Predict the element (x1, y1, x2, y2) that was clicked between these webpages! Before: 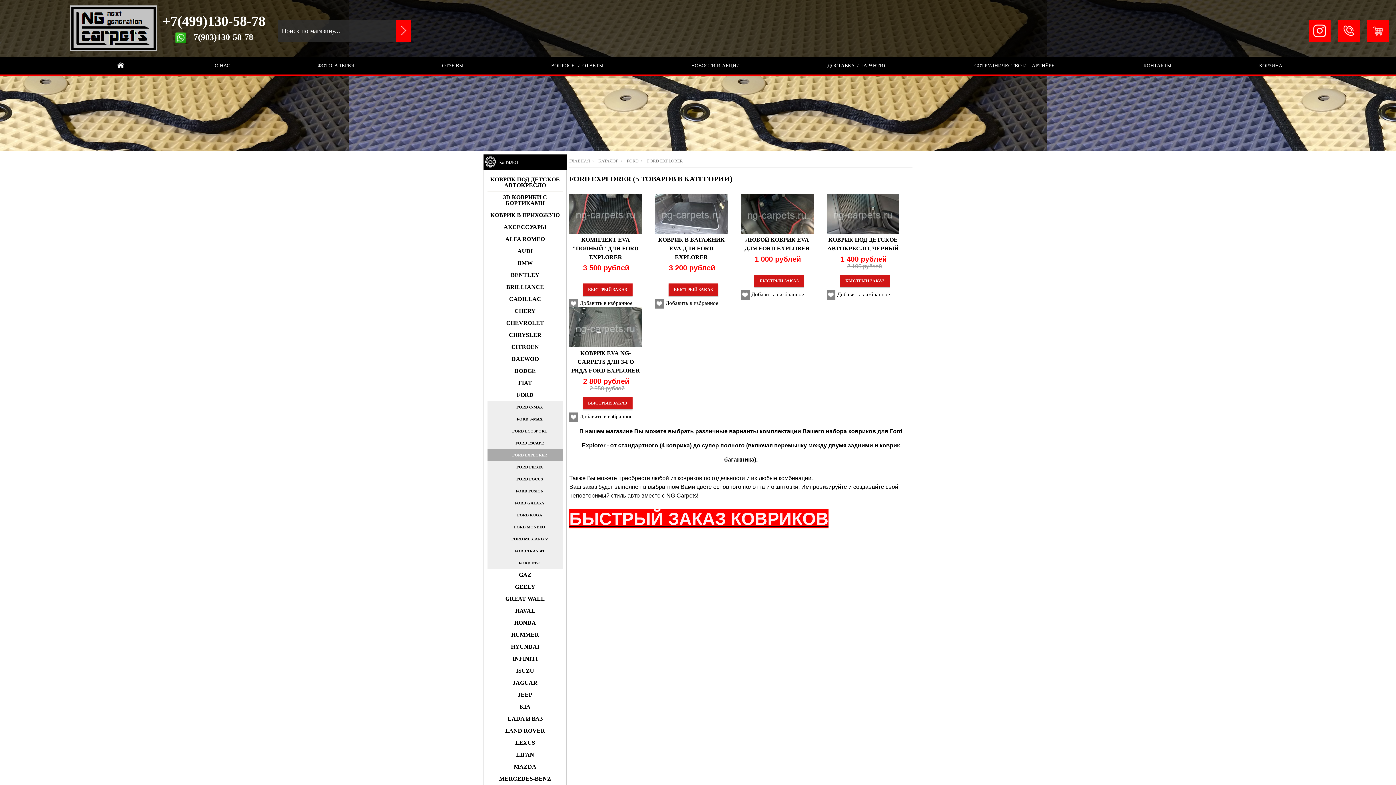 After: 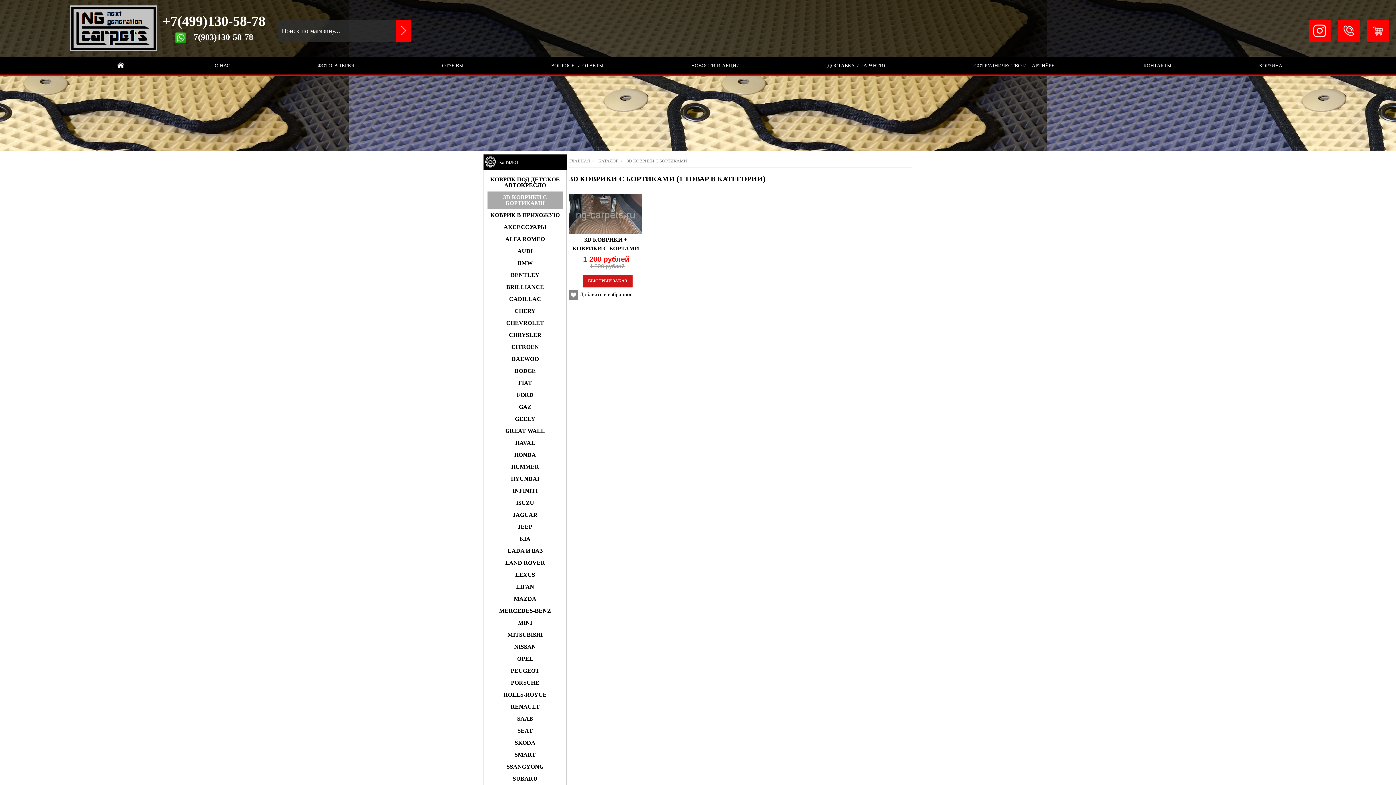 Action: label: 3D КОВРИКИ C БОРТИКАМИ bbox: (487, 191, 562, 209)